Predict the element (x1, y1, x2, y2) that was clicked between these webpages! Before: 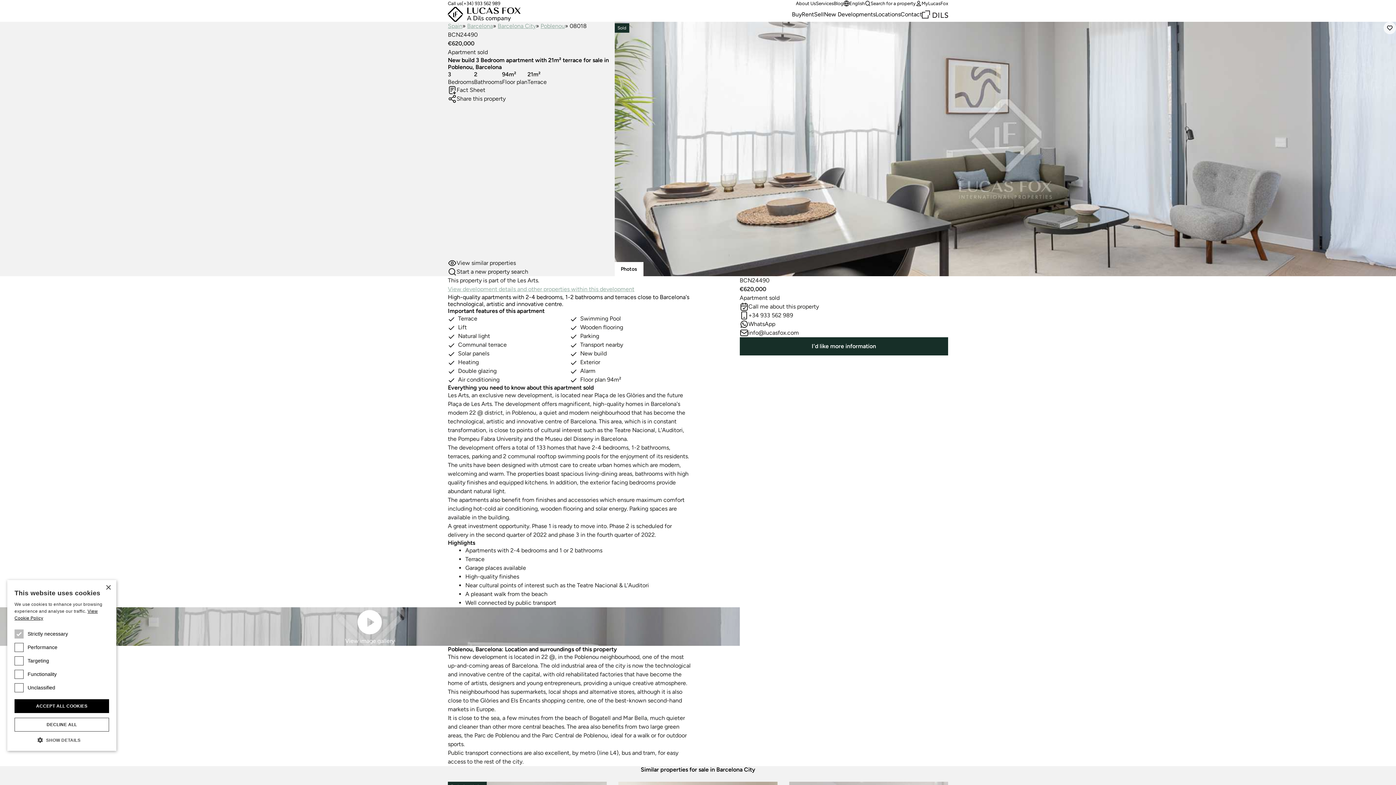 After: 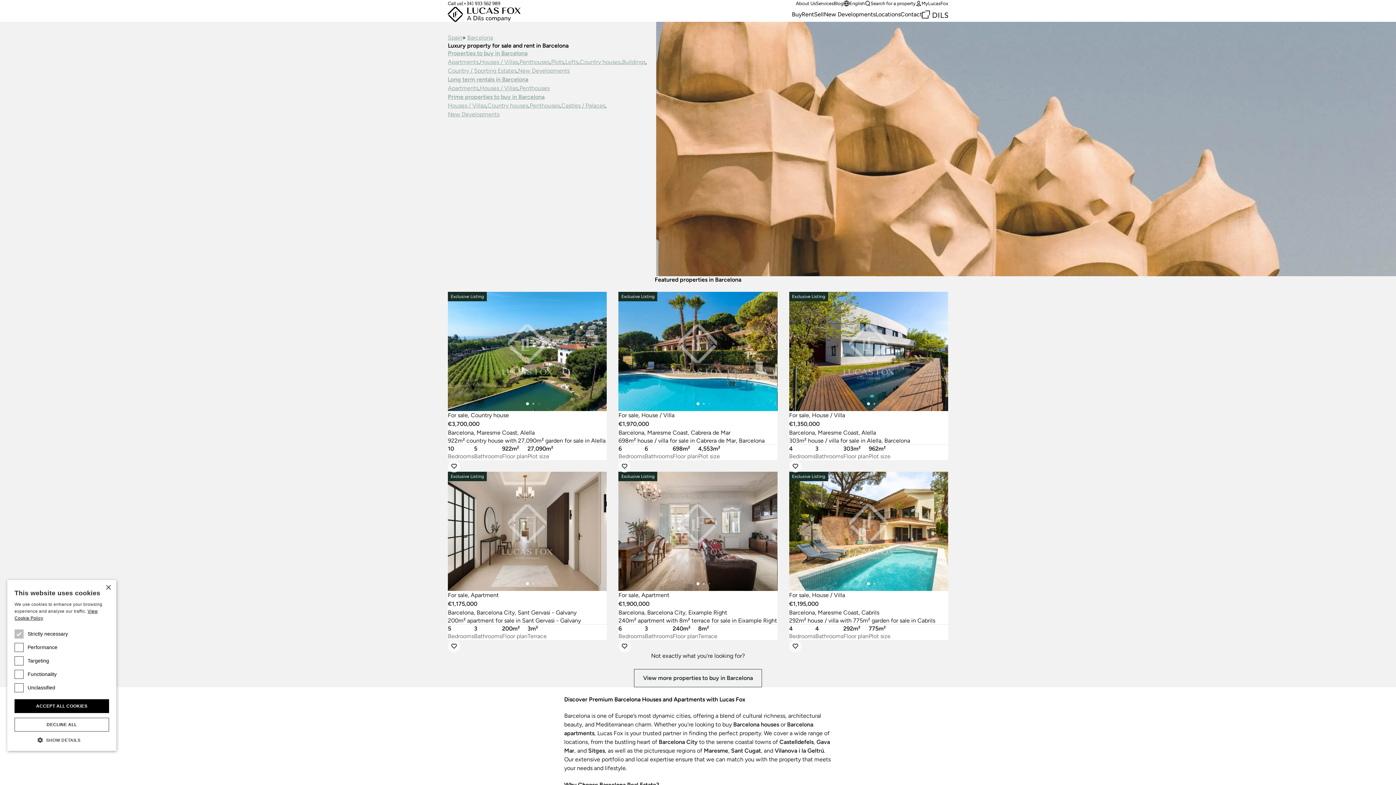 Action: label: Barcelona bbox: (467, 22, 493, 29)